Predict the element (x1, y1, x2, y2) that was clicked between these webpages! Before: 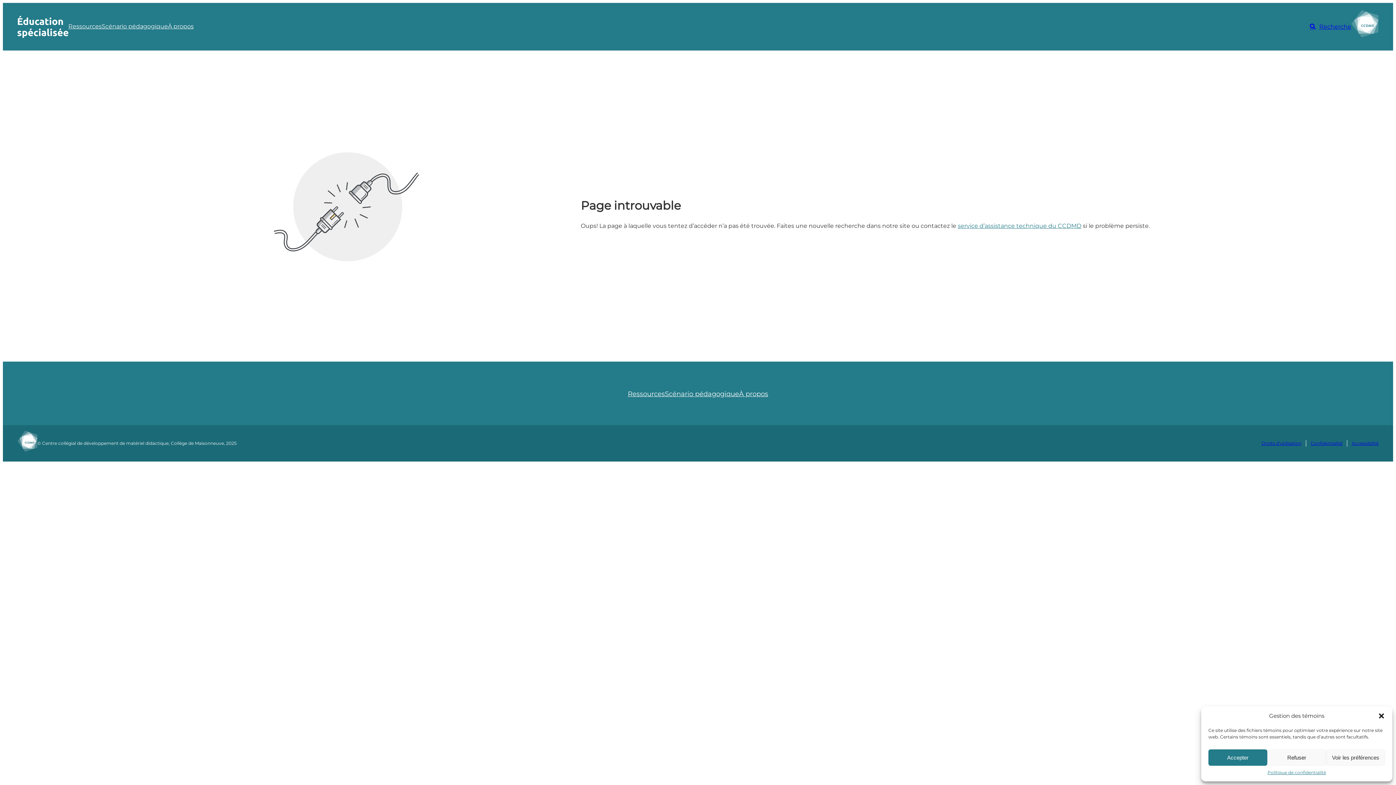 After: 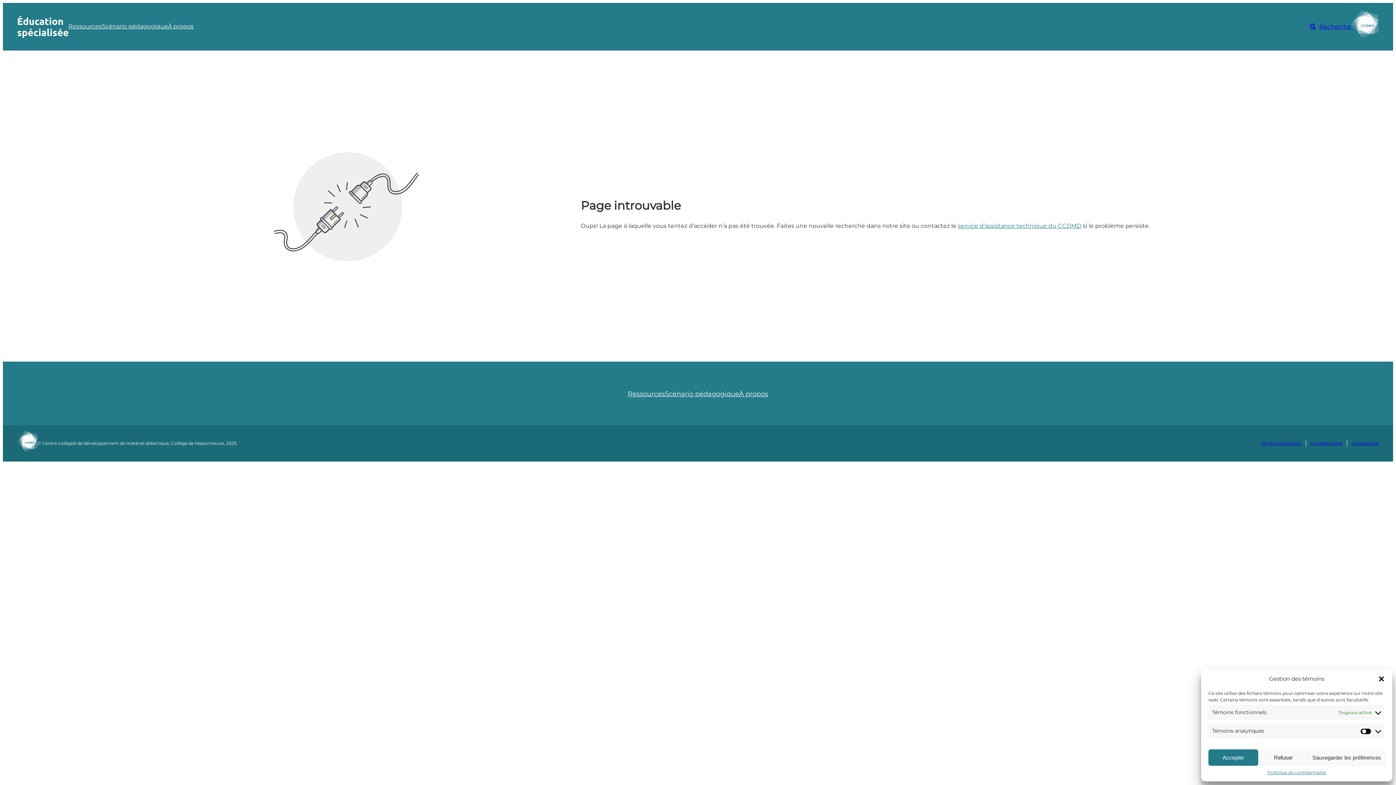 Action: bbox: (1326, 749, 1385, 766) label: Voir les préférences